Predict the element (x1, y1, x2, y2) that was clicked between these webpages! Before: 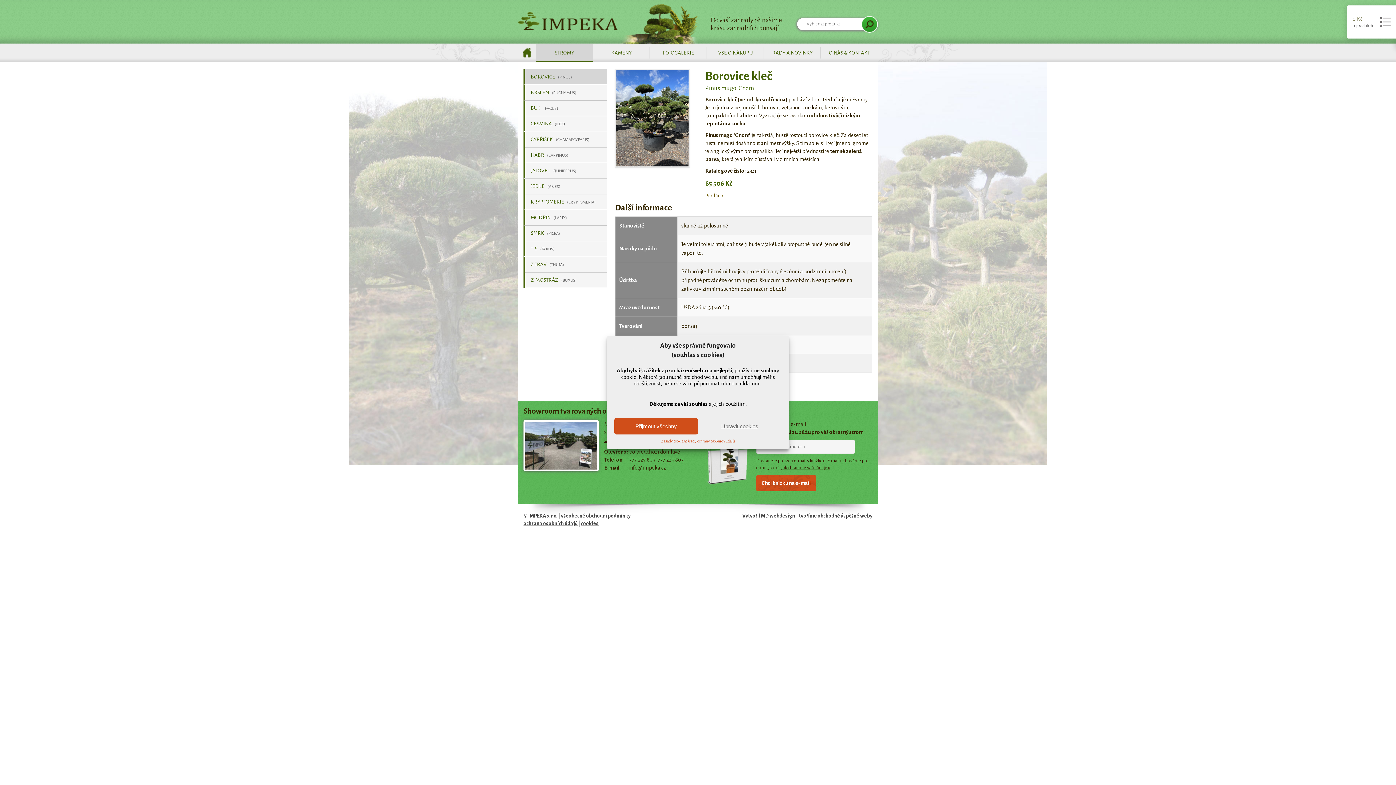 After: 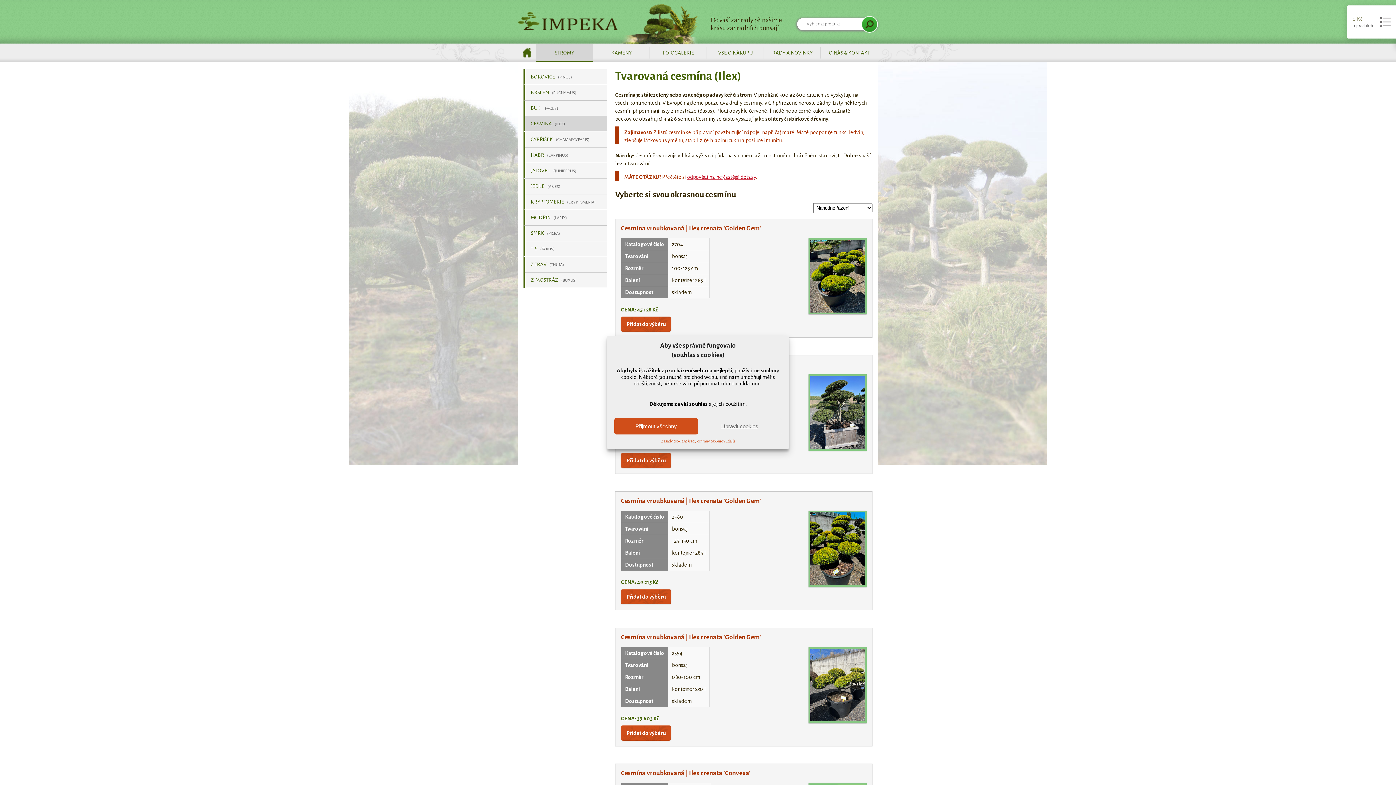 Action: bbox: (523, 116, 607, 131) label: CESMÍNA (ILEX)